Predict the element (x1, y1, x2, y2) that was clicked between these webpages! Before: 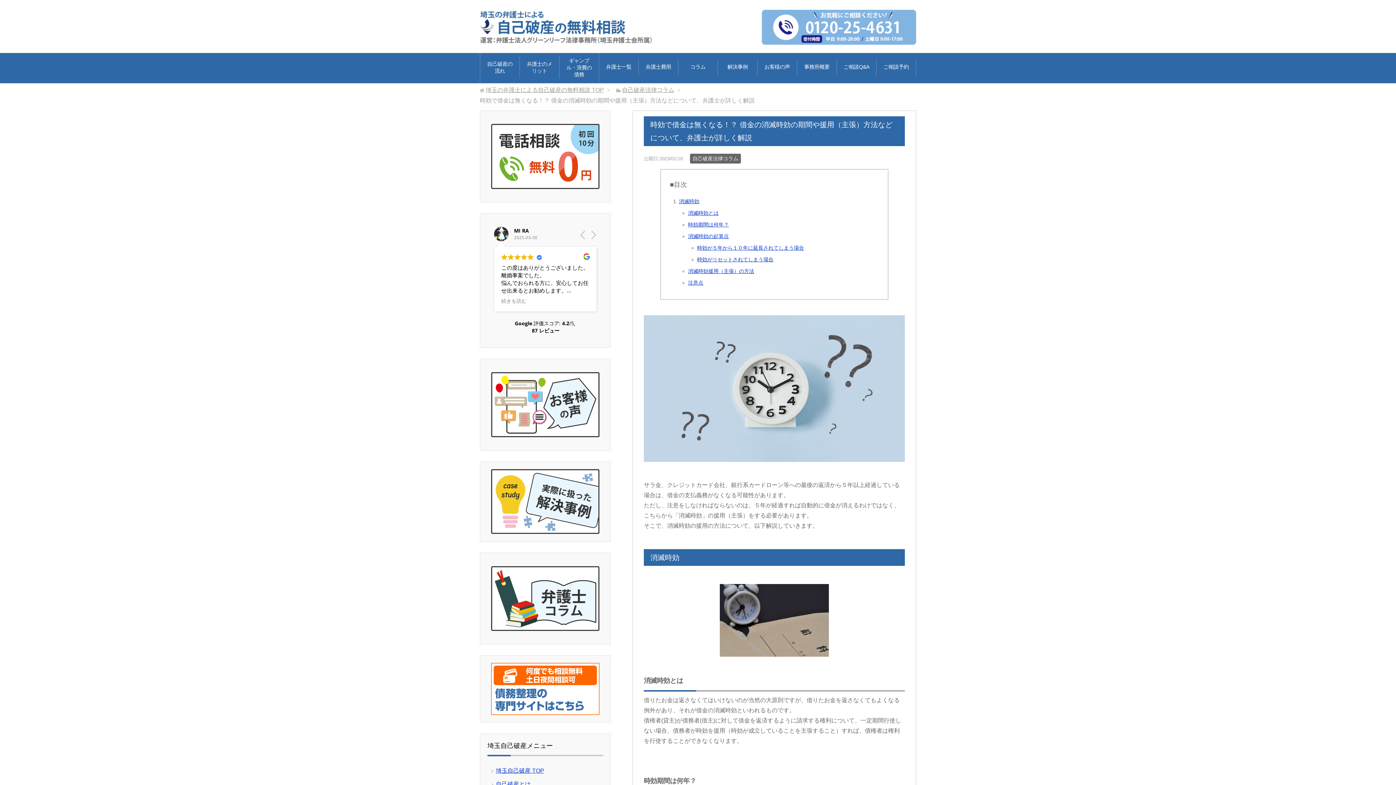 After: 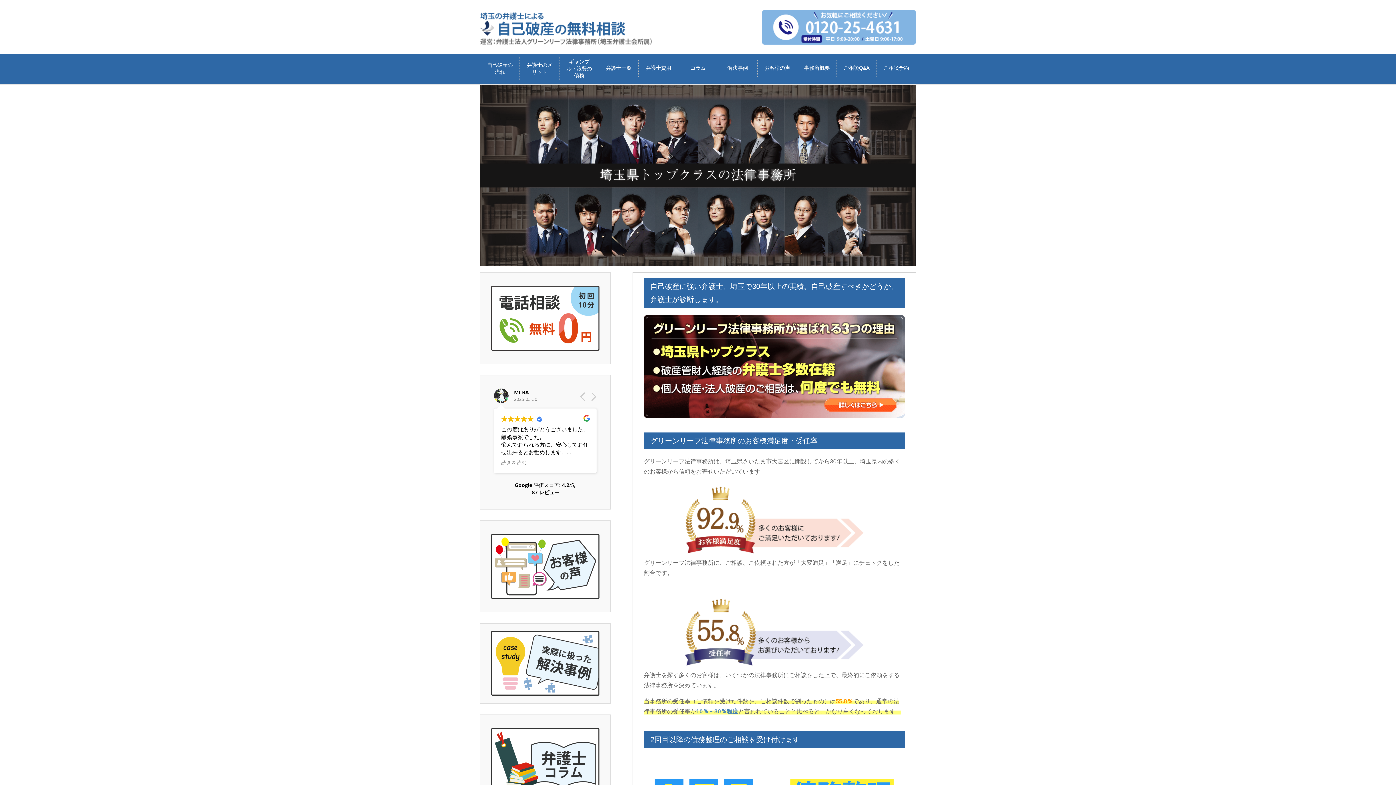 Action: label: 埼玉自己破産 TOP bbox: (496, 768, 544, 774)